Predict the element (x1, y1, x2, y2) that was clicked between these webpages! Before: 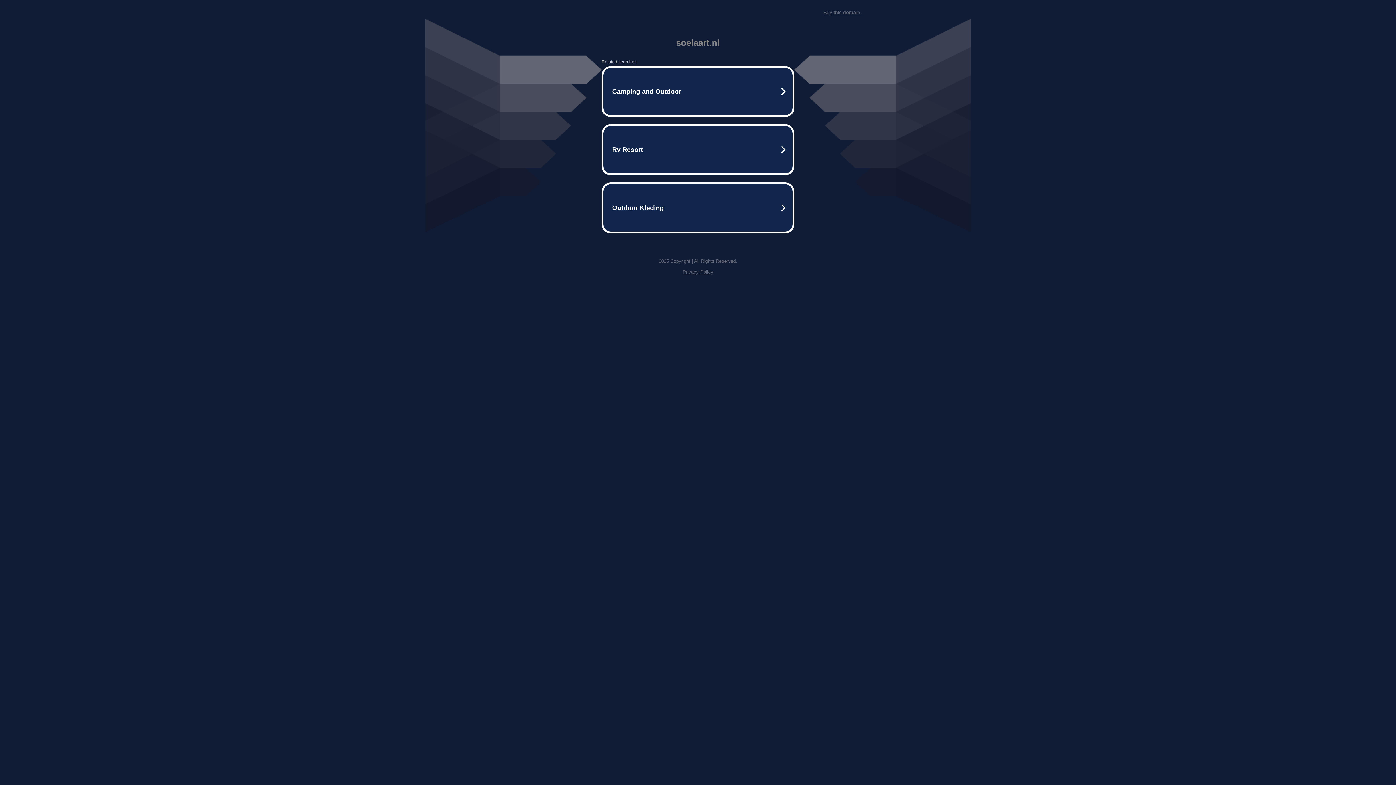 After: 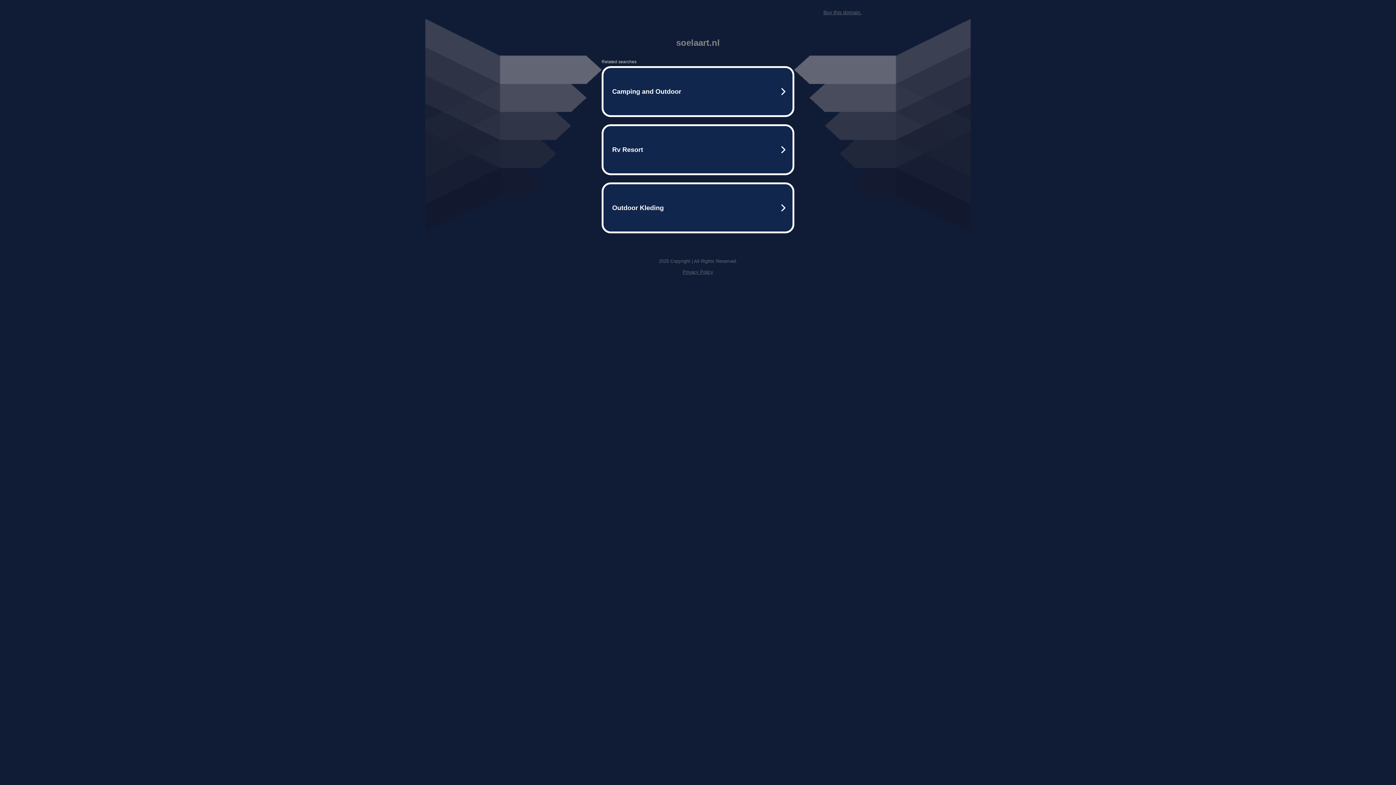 Action: label: Privacy Policy bbox: (682, 269, 713, 274)